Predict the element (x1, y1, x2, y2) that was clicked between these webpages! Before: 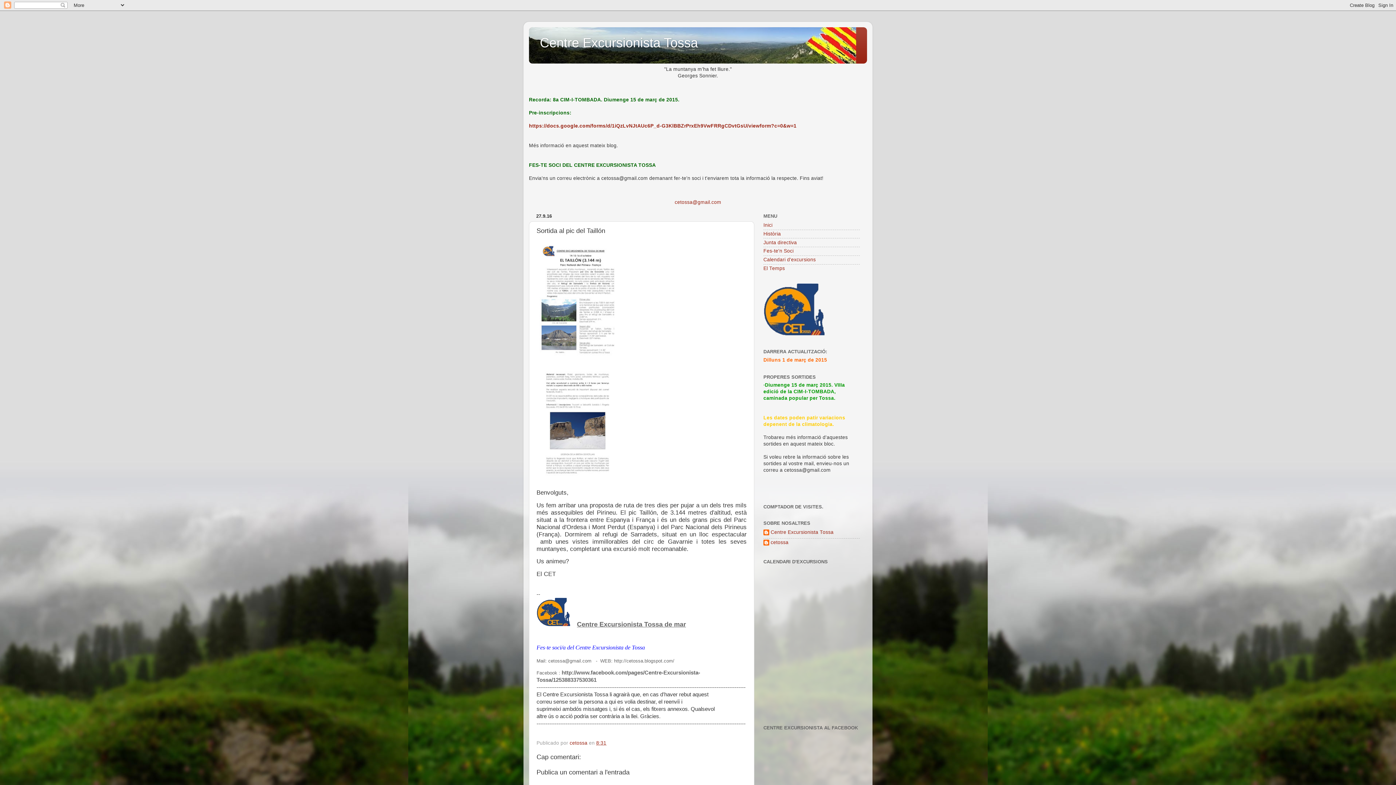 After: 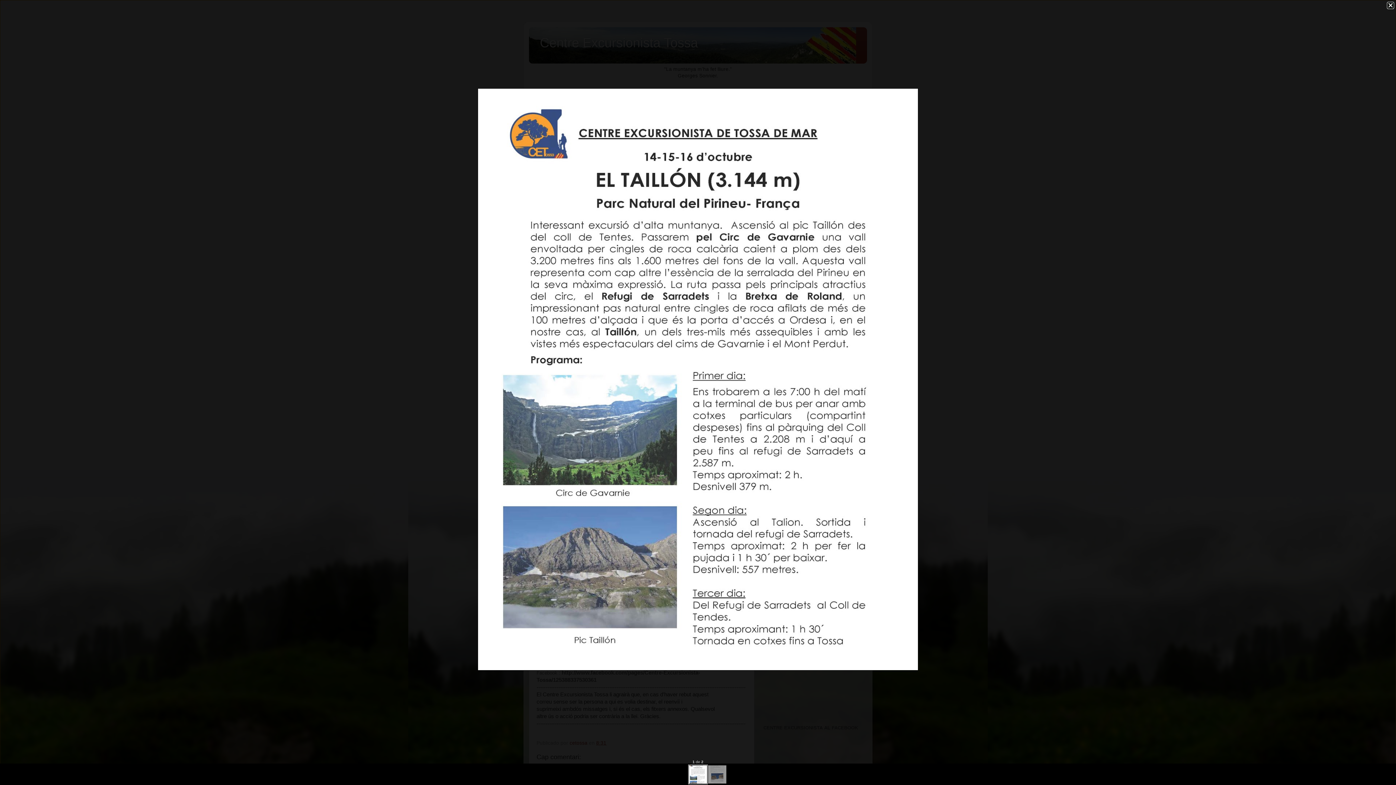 Action: bbox: (536, 353, 624, 359)